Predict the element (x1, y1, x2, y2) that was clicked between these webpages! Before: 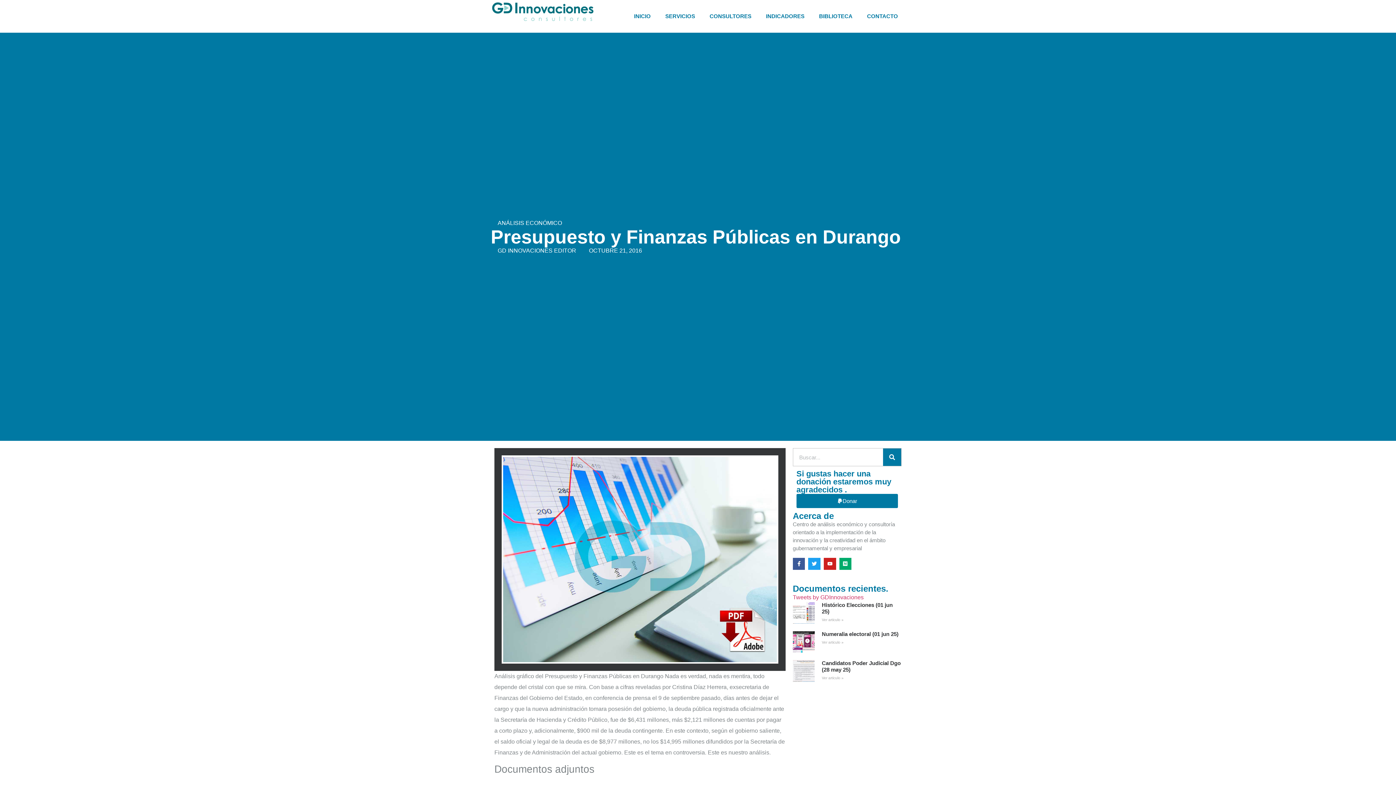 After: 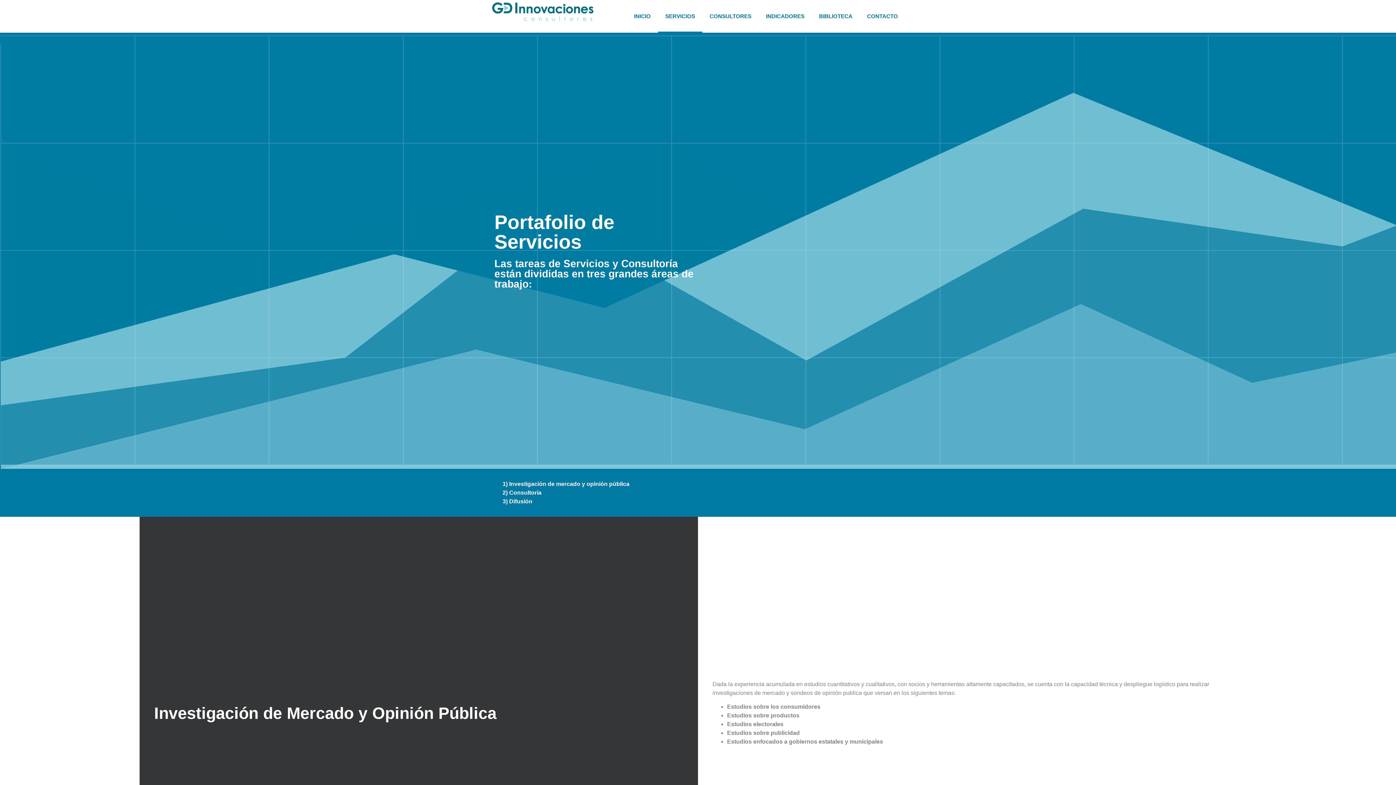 Action: bbox: (658, 0, 702, 32) label: SERVICIOS